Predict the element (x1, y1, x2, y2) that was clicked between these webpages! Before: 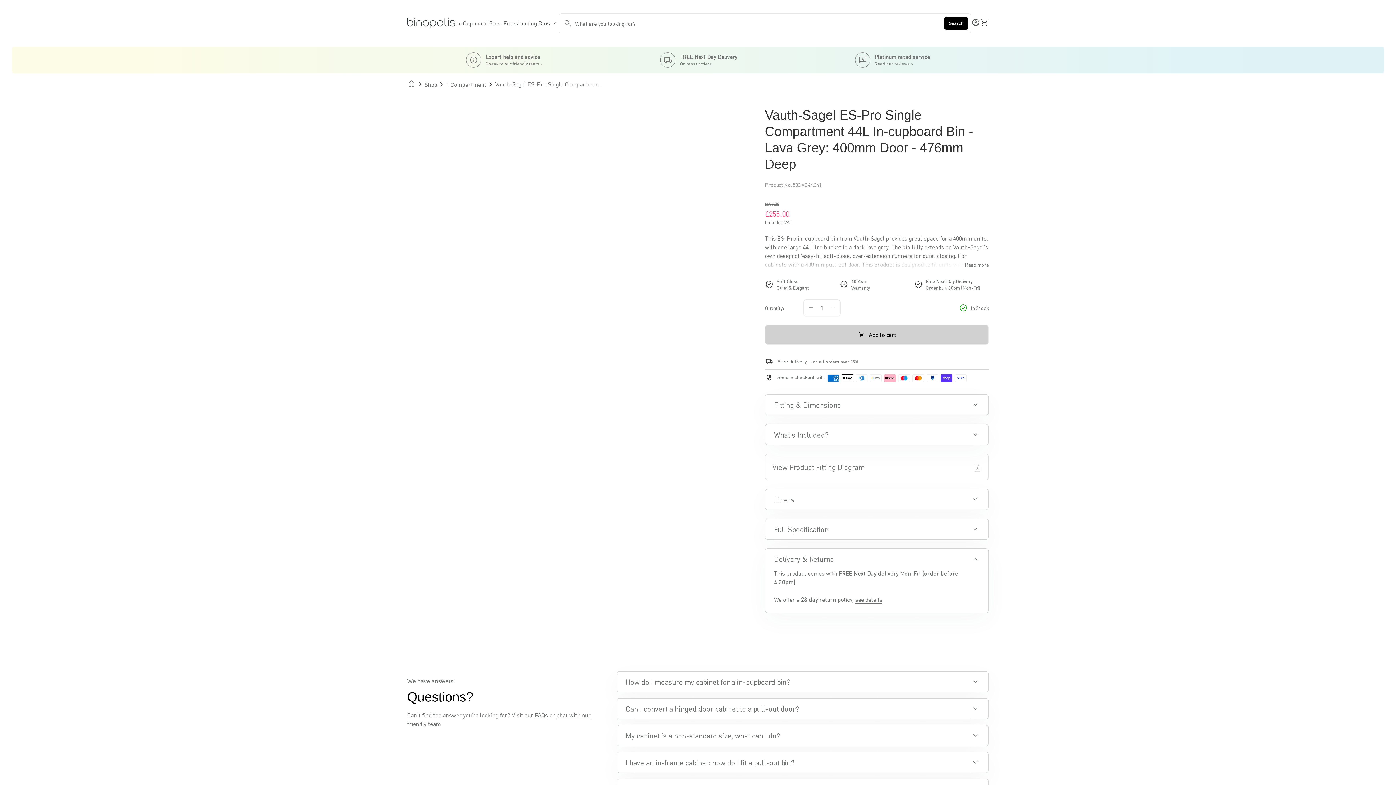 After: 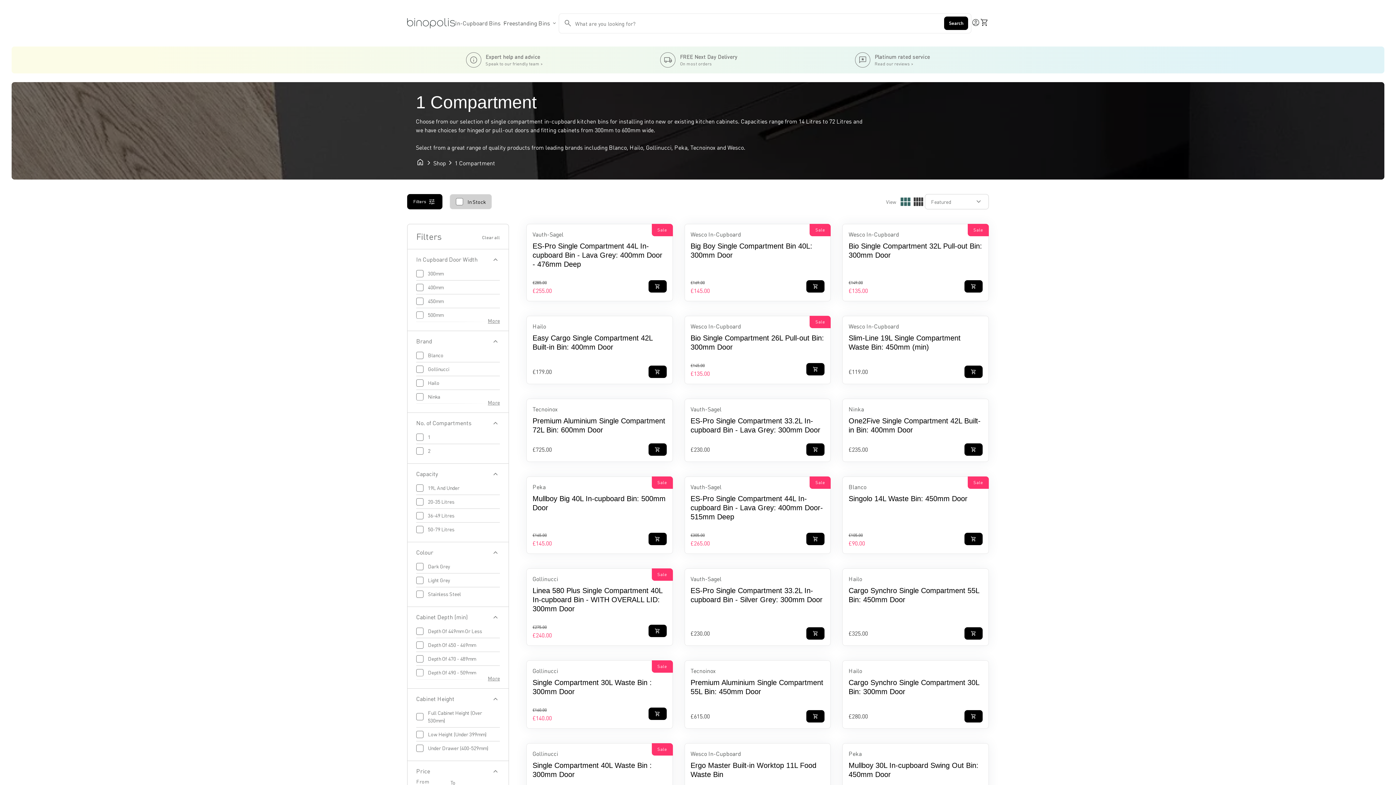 Action: bbox: (446, 80, 486, 88) label: 1 Compartment